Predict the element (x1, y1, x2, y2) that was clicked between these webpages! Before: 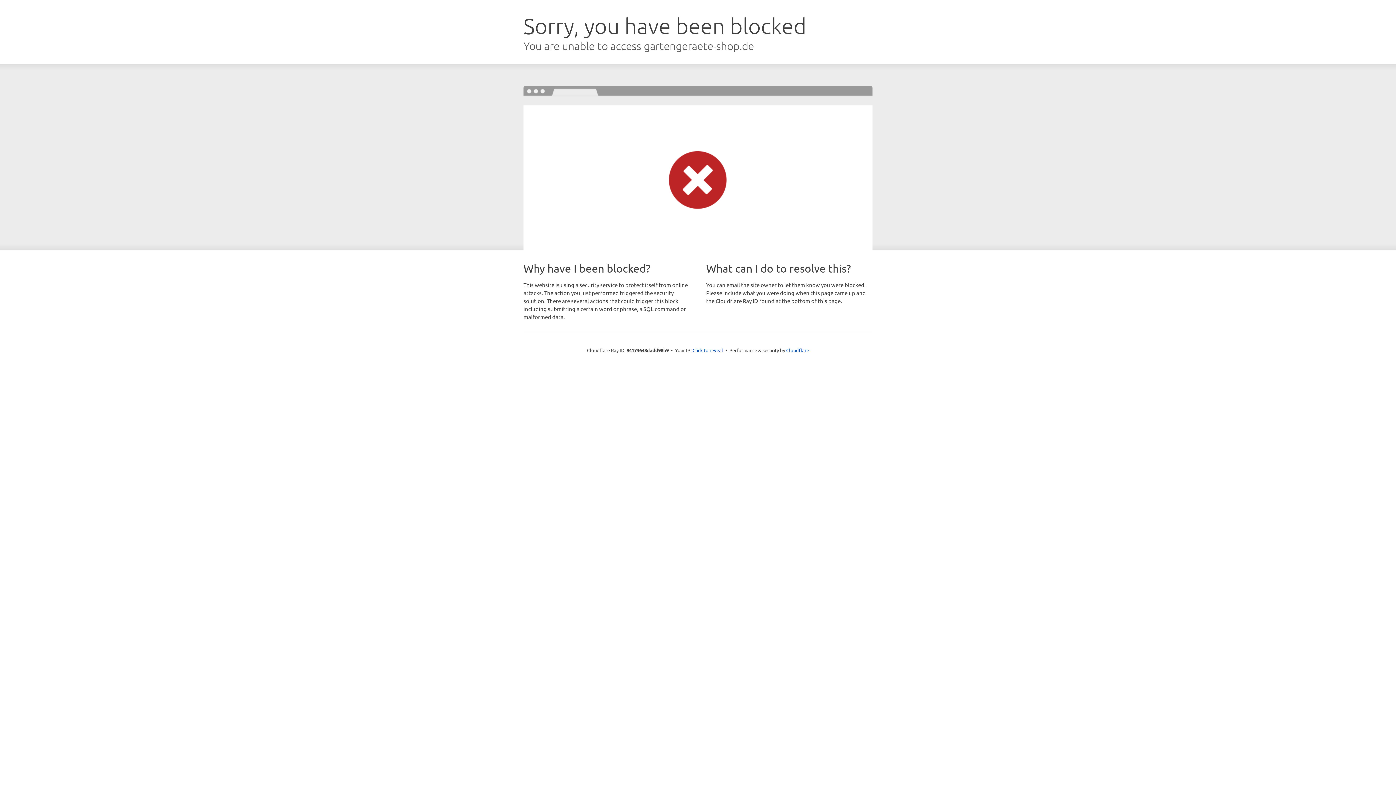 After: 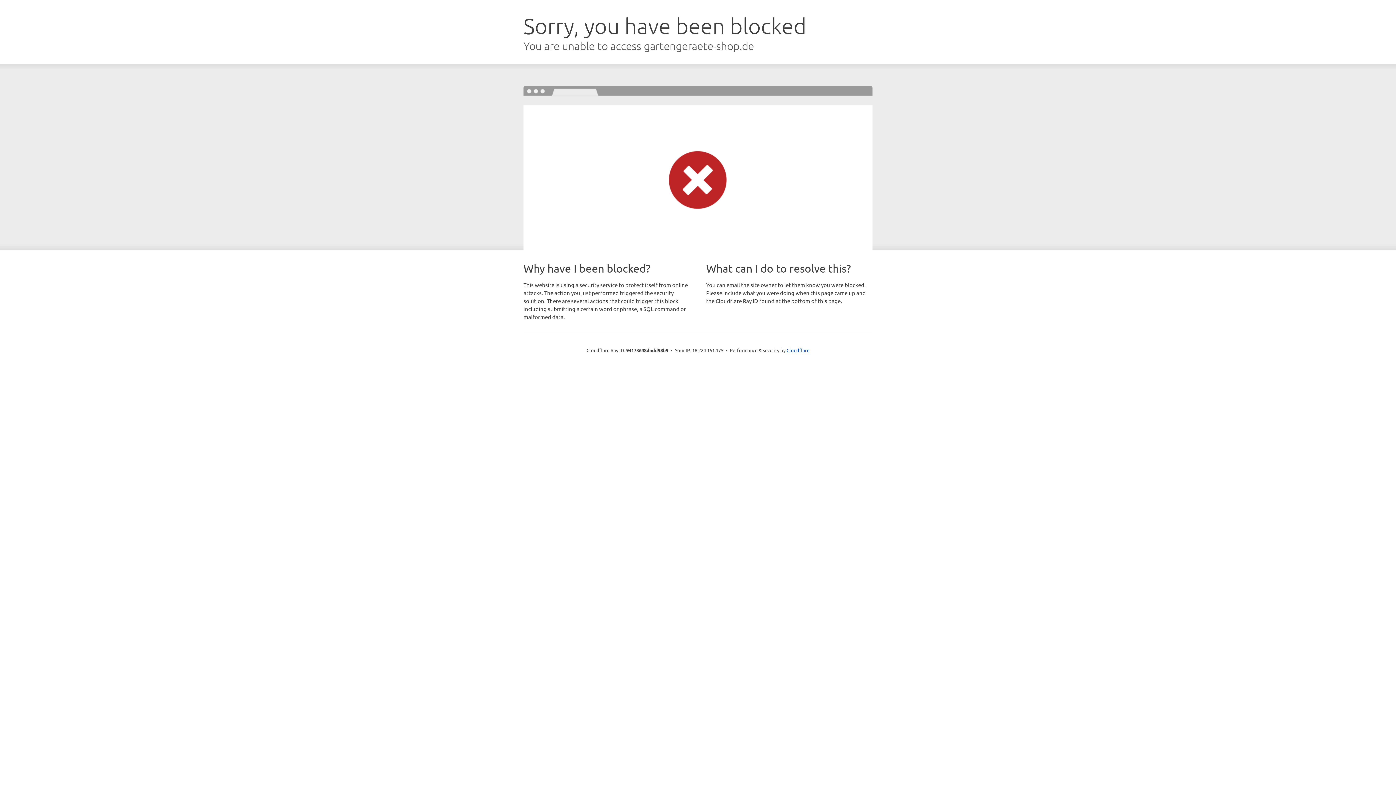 Action: bbox: (692, 346, 723, 353) label: Click to reveal